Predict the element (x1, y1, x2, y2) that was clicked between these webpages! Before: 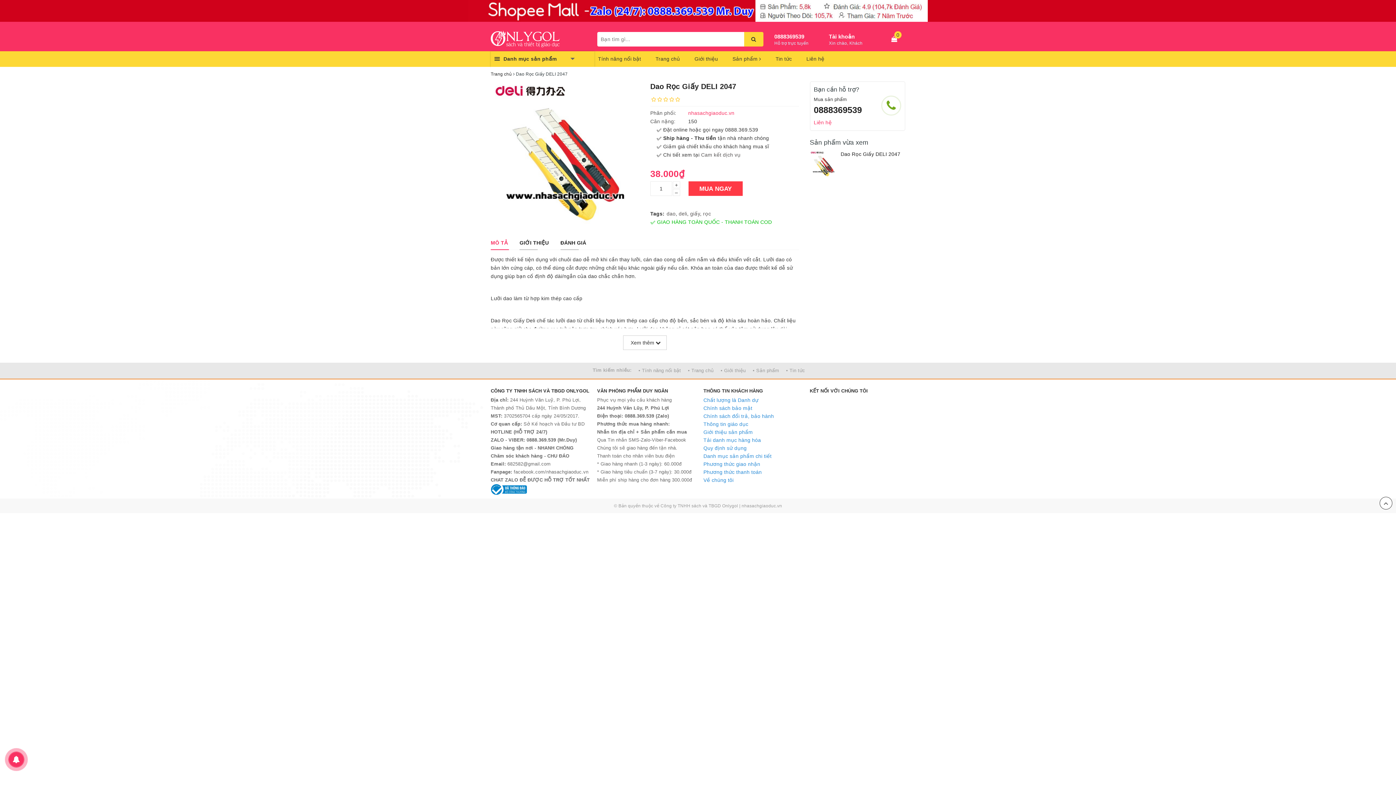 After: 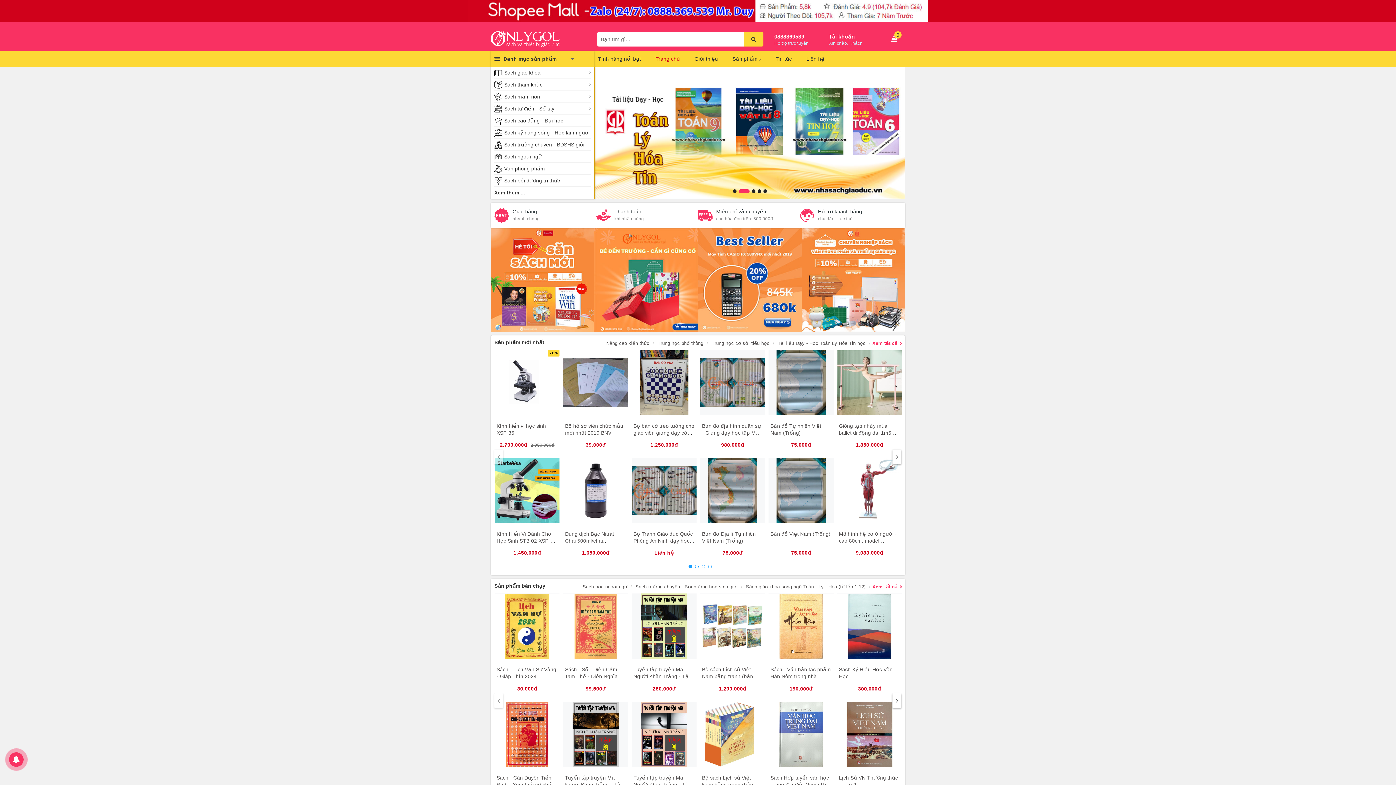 Action: label: Trang chủ bbox: (652, 51, 683, 66)